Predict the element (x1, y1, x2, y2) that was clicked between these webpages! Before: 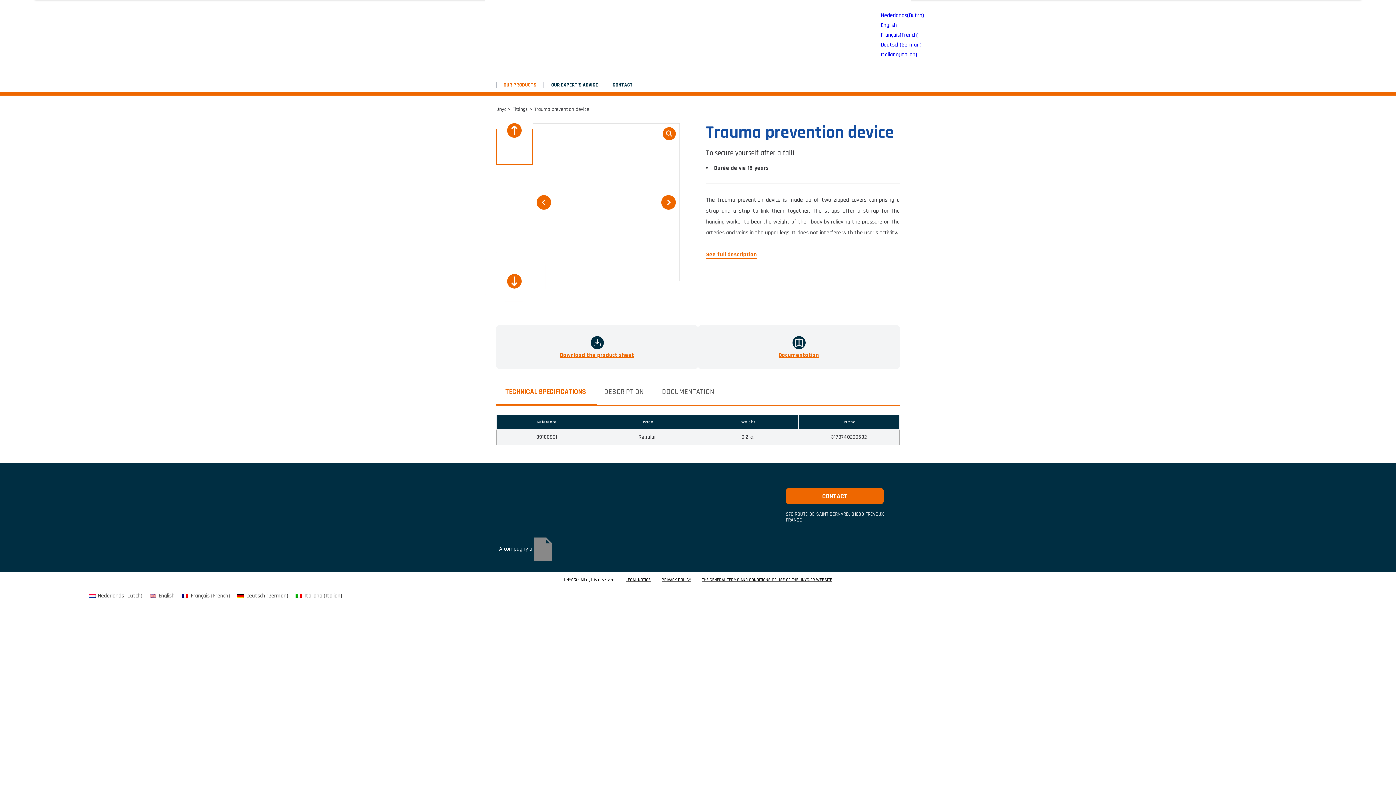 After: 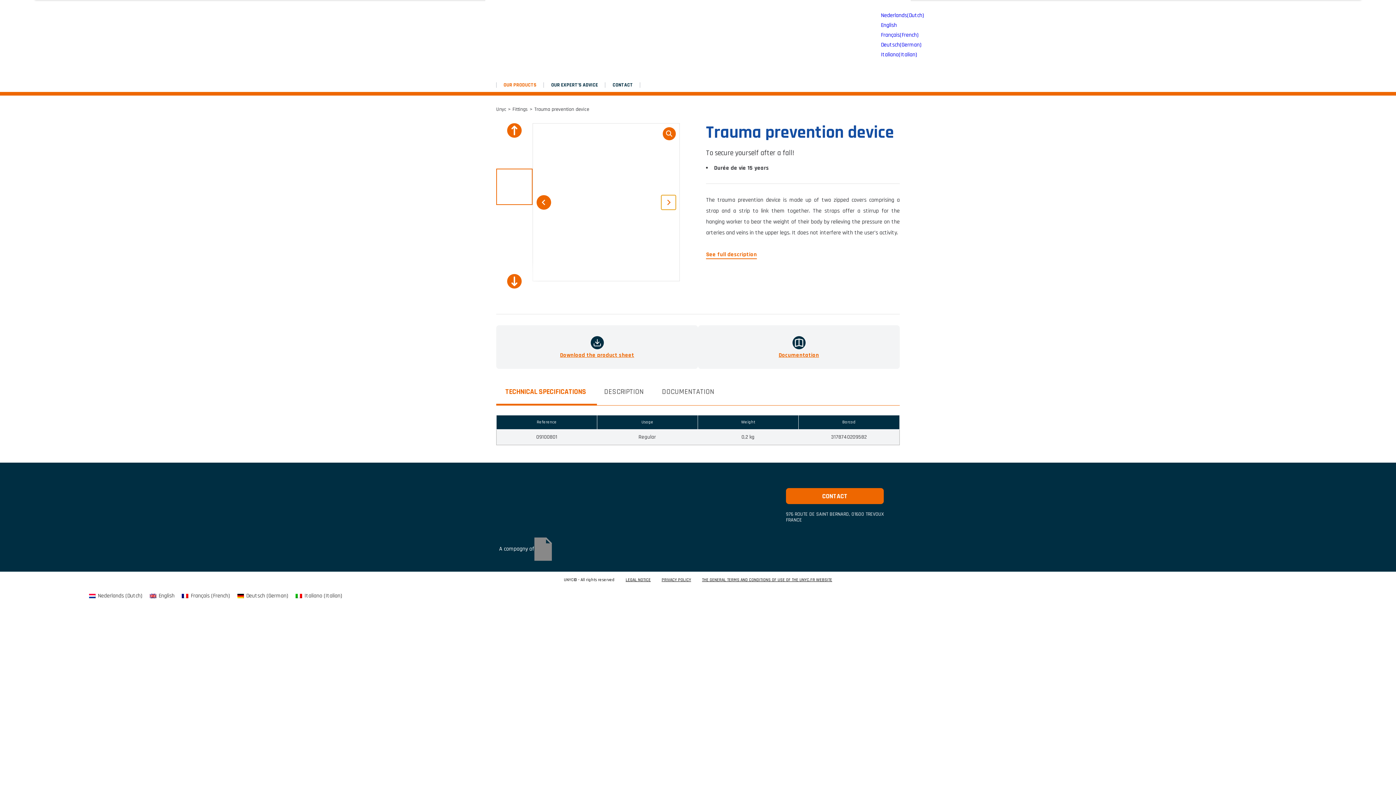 Action: label: Next slide bbox: (661, 195, 676, 209)